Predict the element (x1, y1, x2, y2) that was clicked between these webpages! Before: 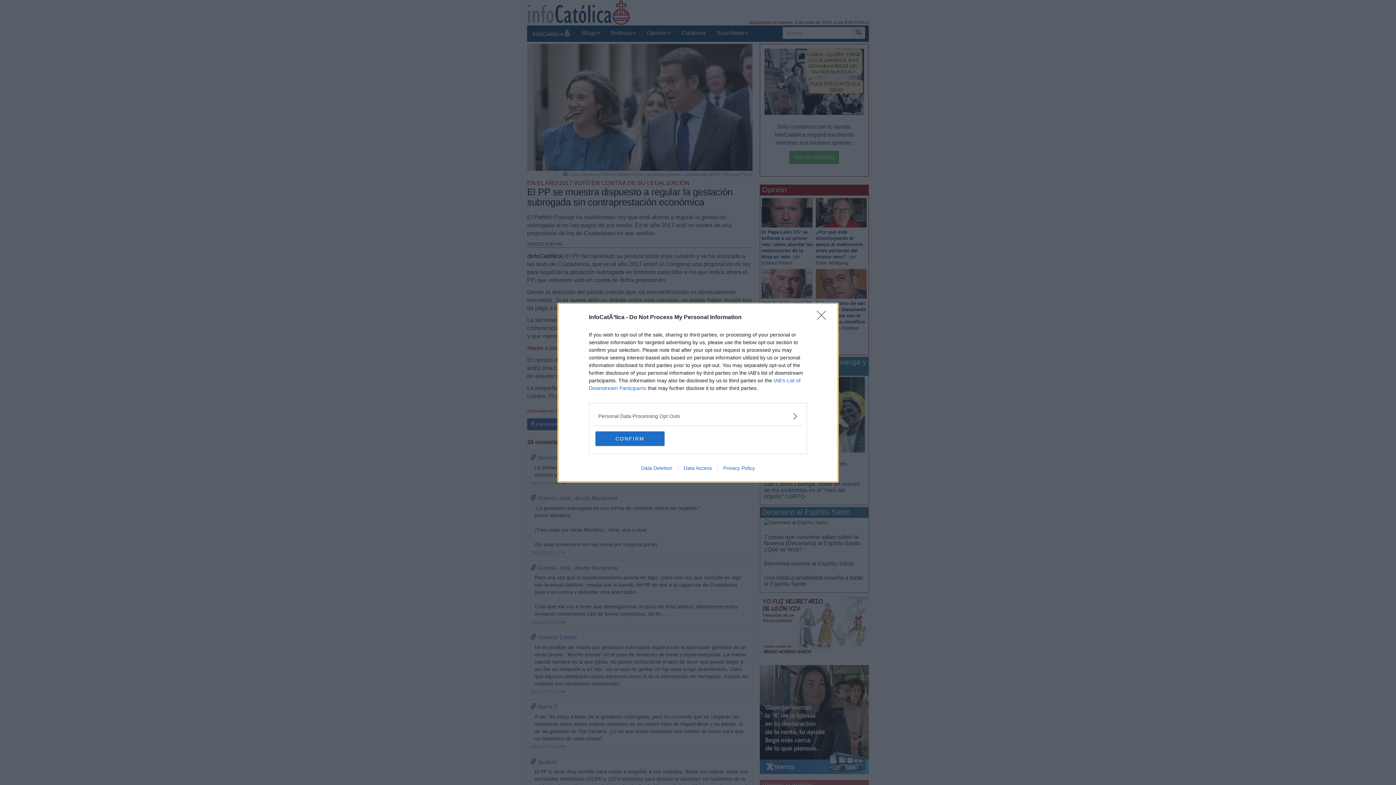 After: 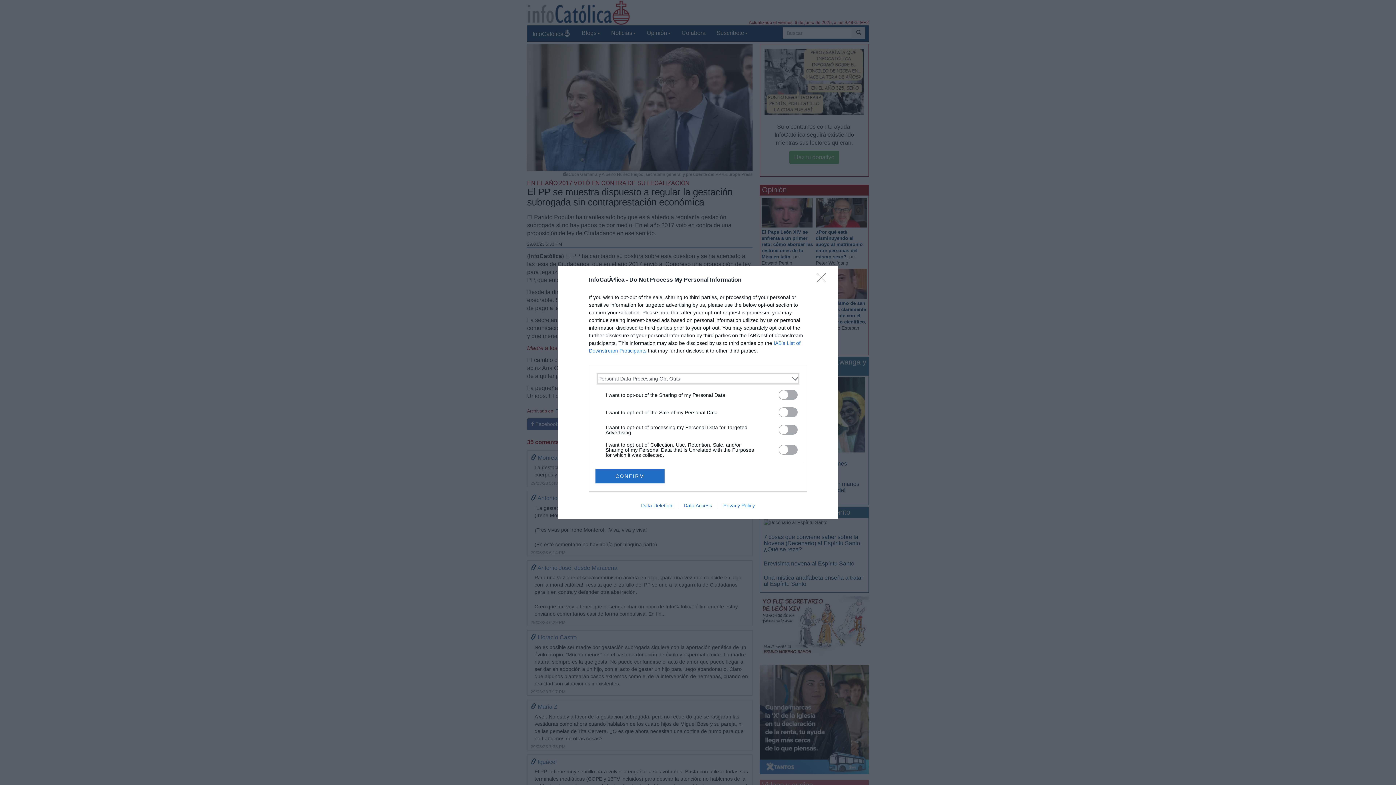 Action: label: Opt-Outs bbox: (598, 412, 797, 420)